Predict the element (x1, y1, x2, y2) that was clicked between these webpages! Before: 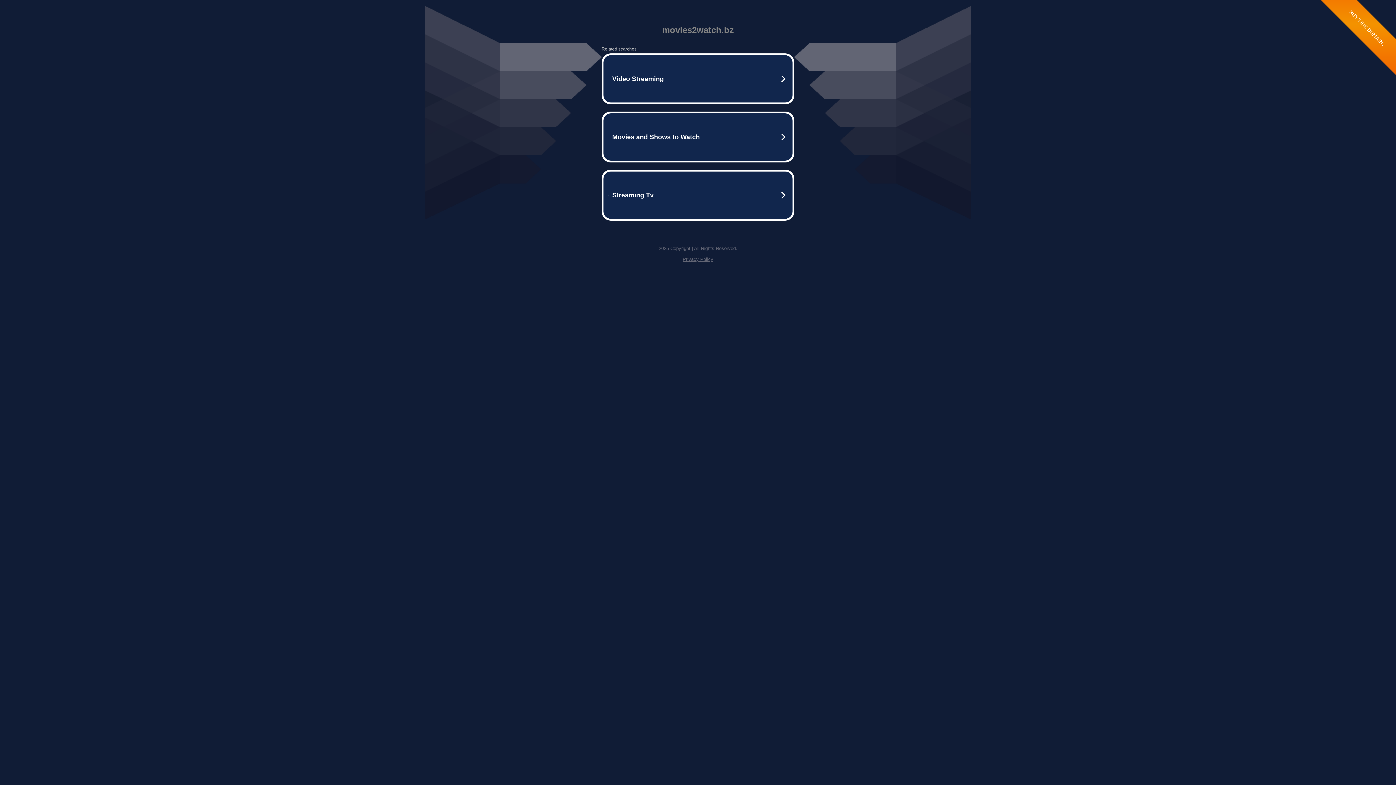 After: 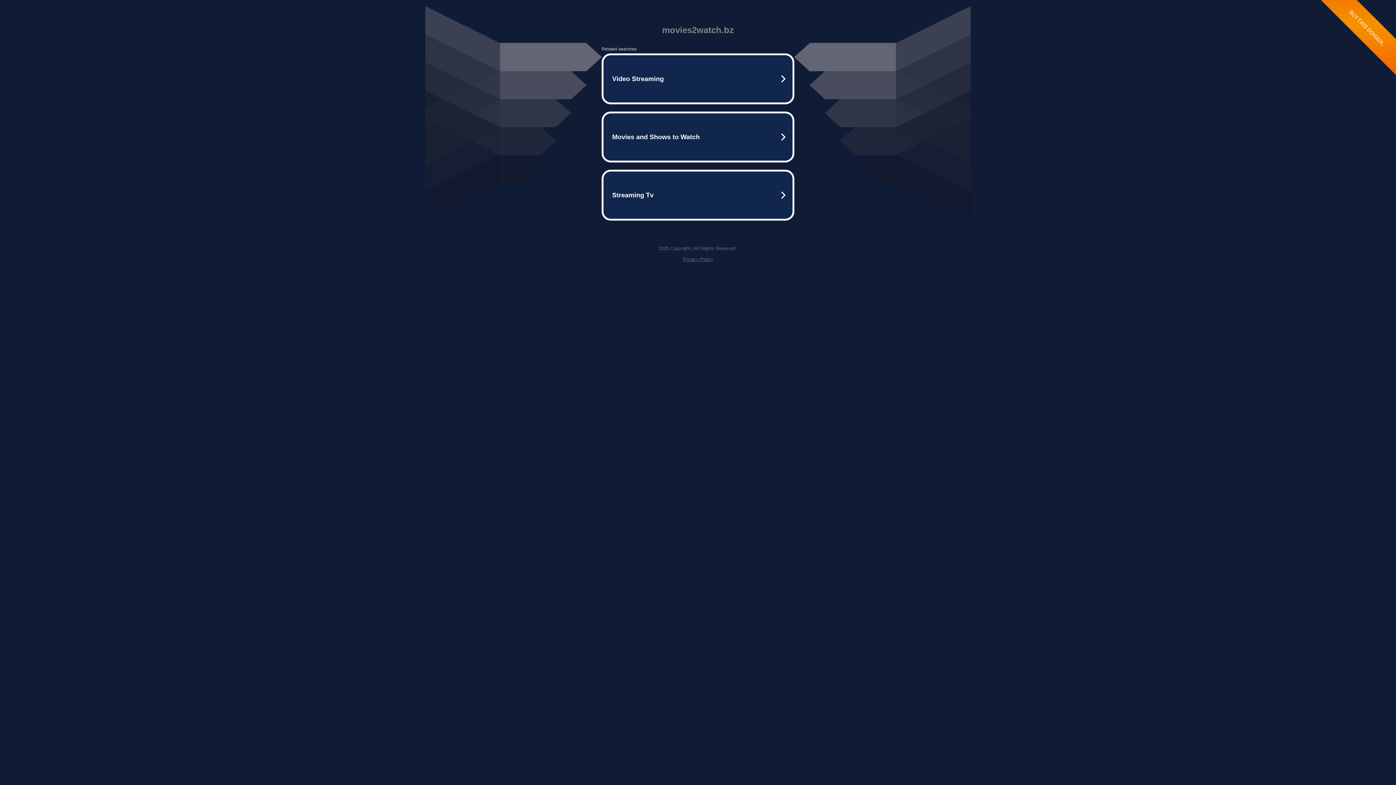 Action: label: Privacy Policy bbox: (682, 256, 713, 262)